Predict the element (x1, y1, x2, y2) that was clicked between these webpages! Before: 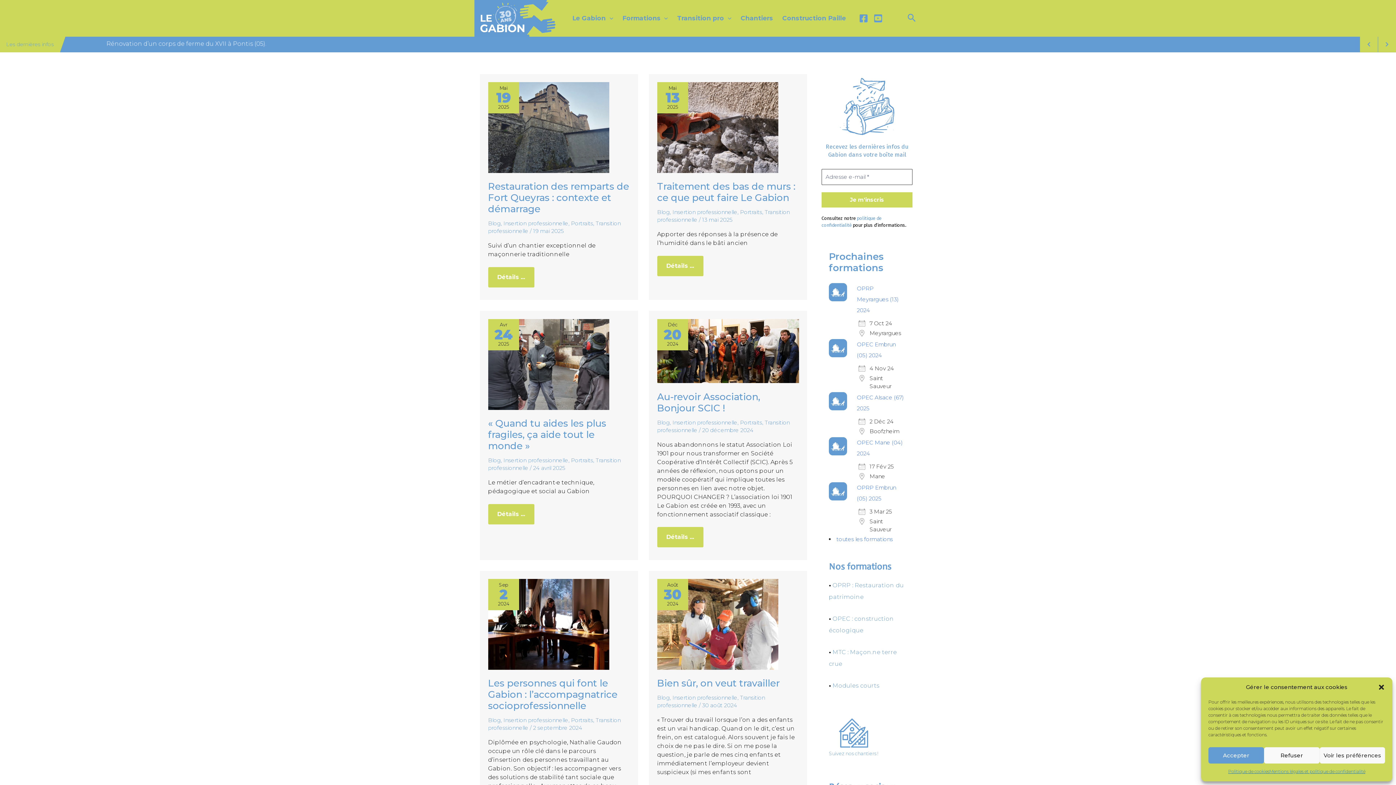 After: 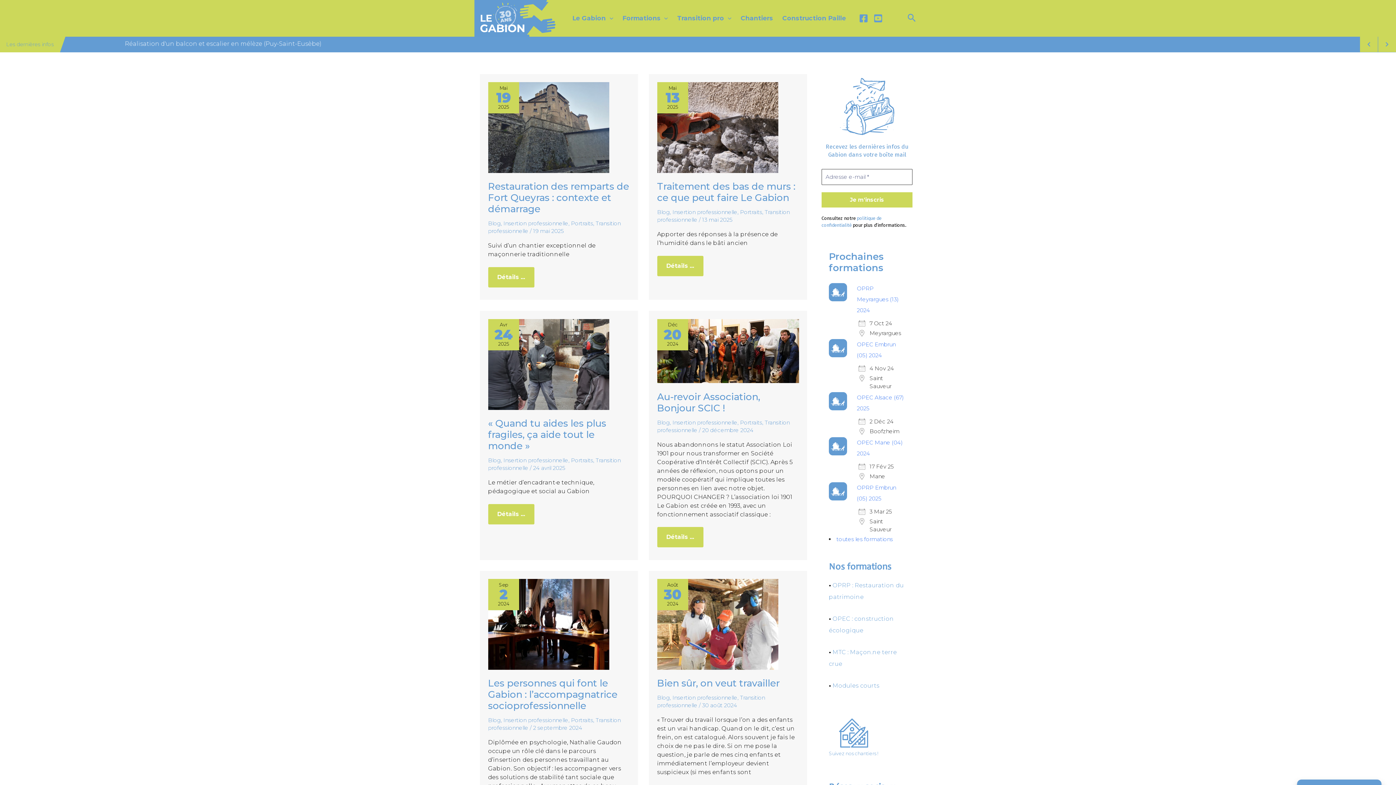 Action: bbox: (1208, 747, 1264, 764) label: Accepter